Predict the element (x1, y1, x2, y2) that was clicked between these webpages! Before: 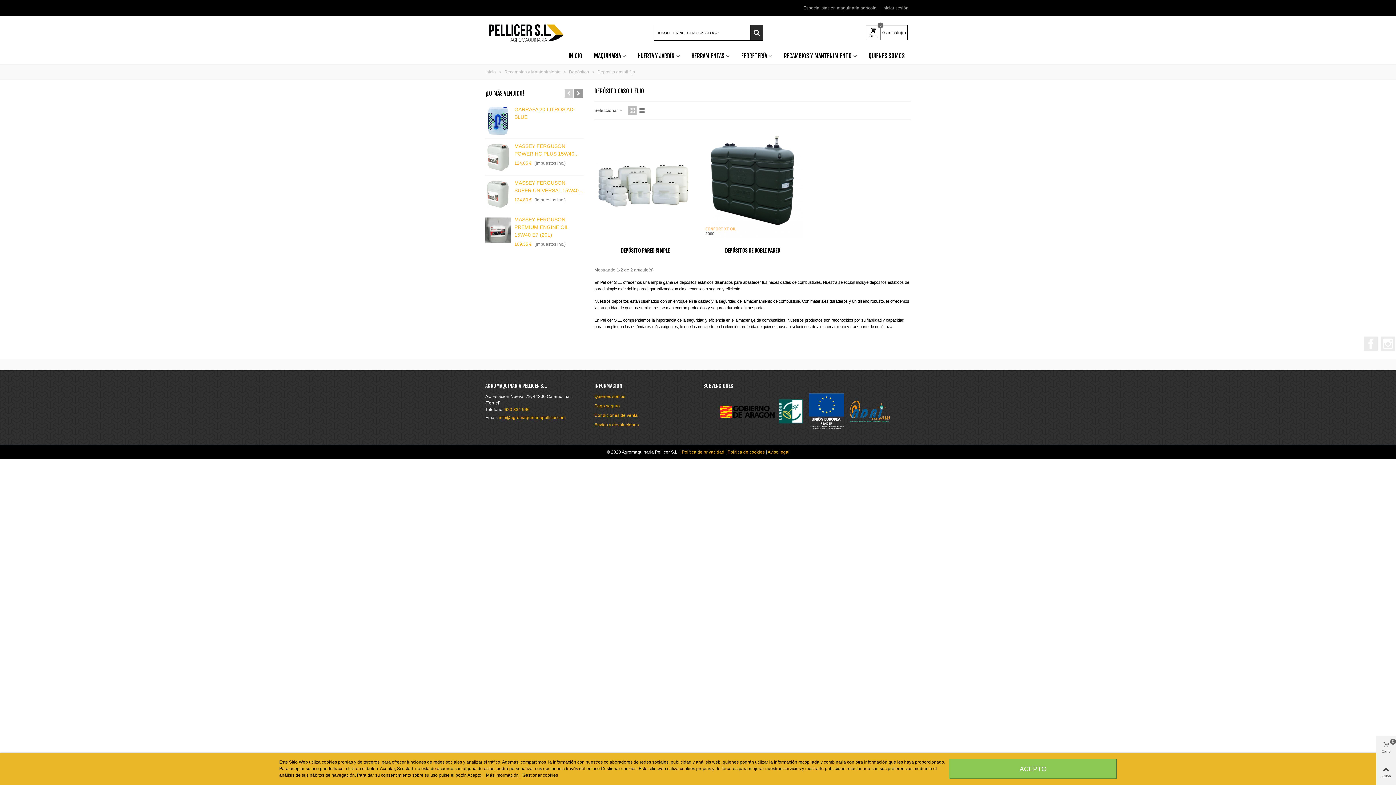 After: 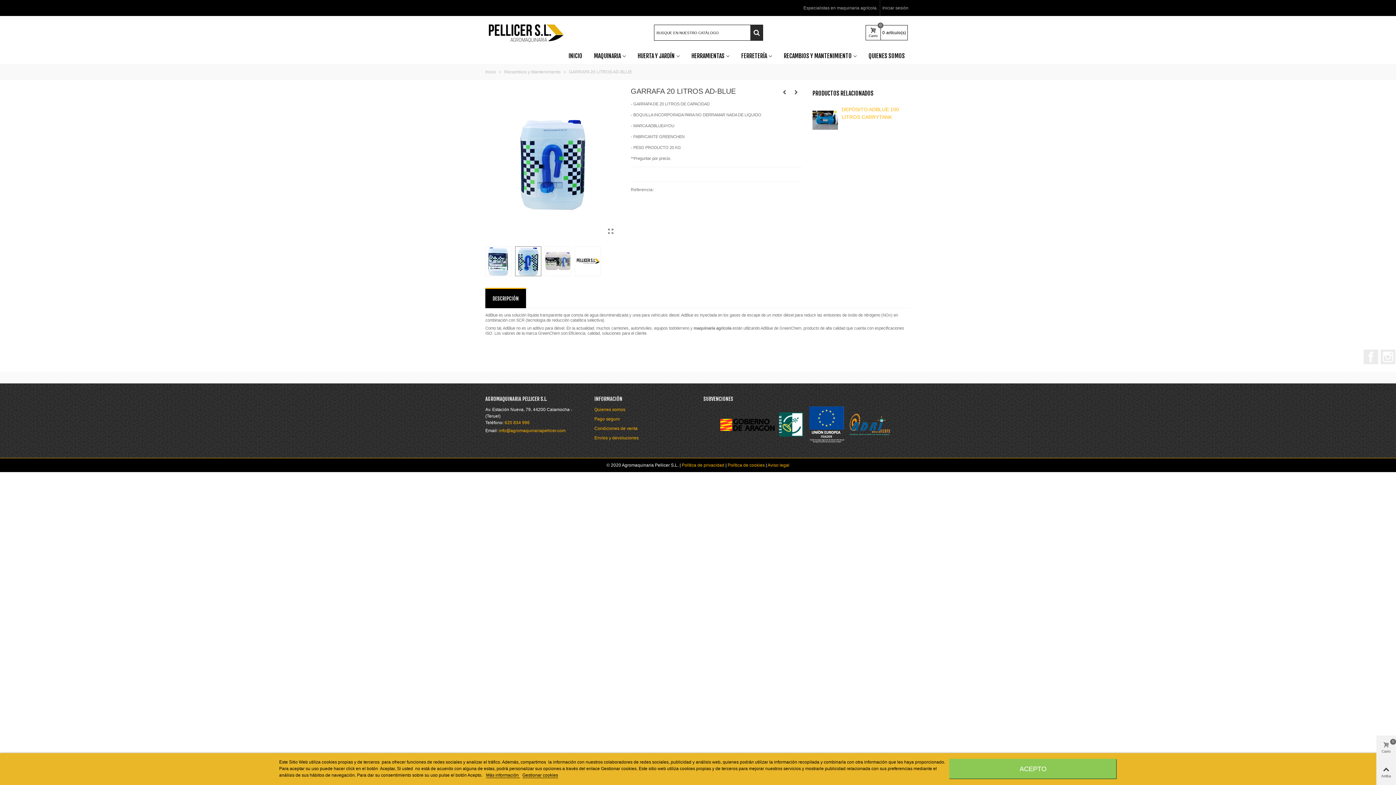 Action: label: GARRAFA 20 LITROS AD-BLUE bbox: (514, 105, 583, 121)